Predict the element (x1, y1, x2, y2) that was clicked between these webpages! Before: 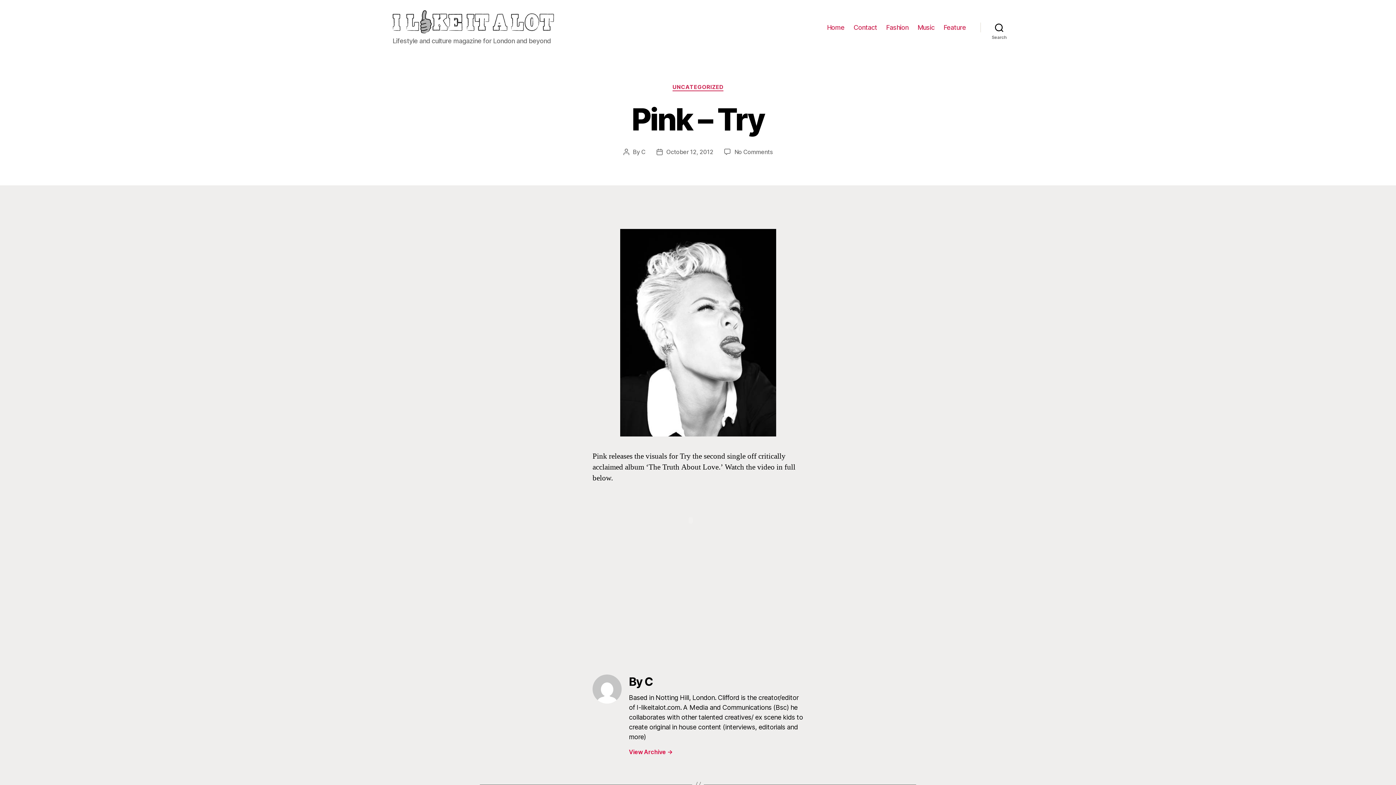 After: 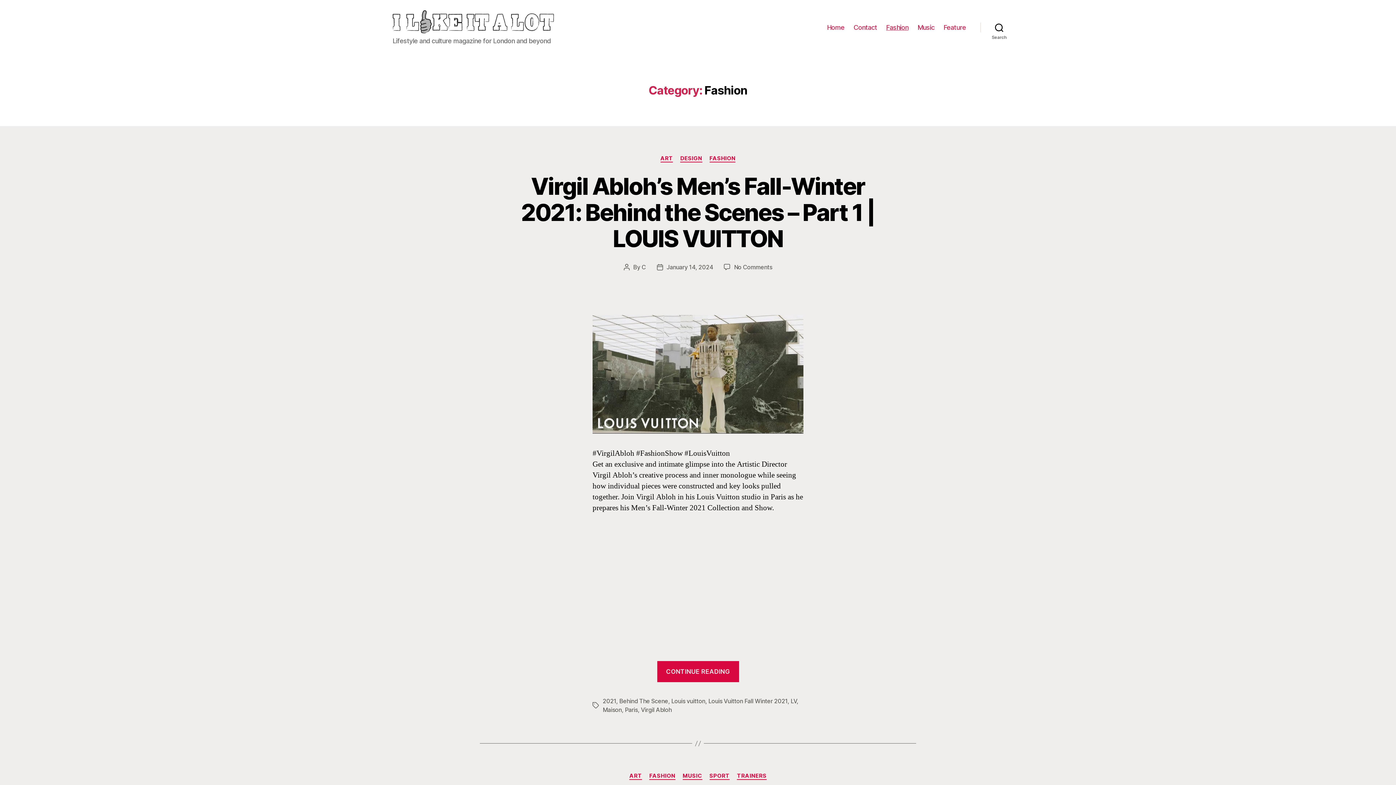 Action: label: Fashion bbox: (886, 23, 908, 31)